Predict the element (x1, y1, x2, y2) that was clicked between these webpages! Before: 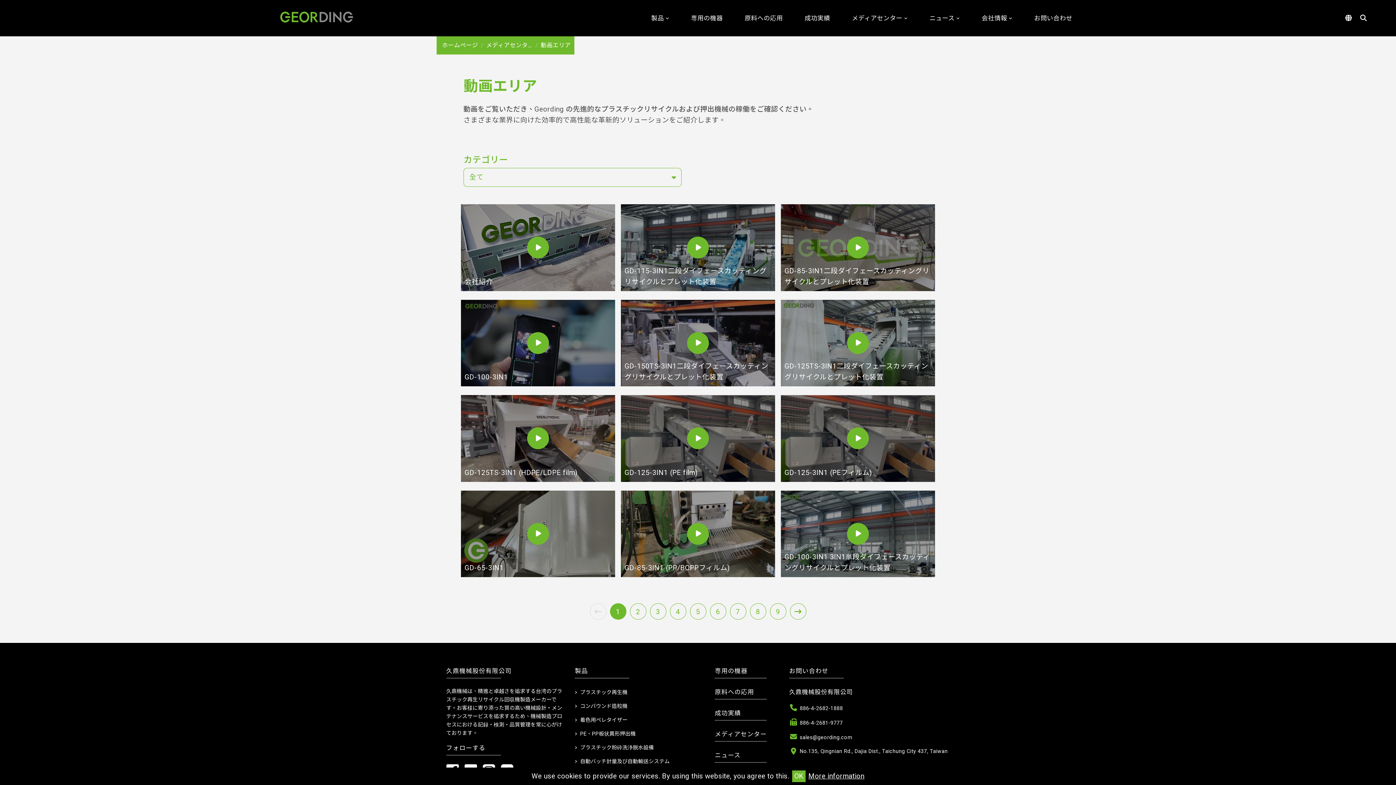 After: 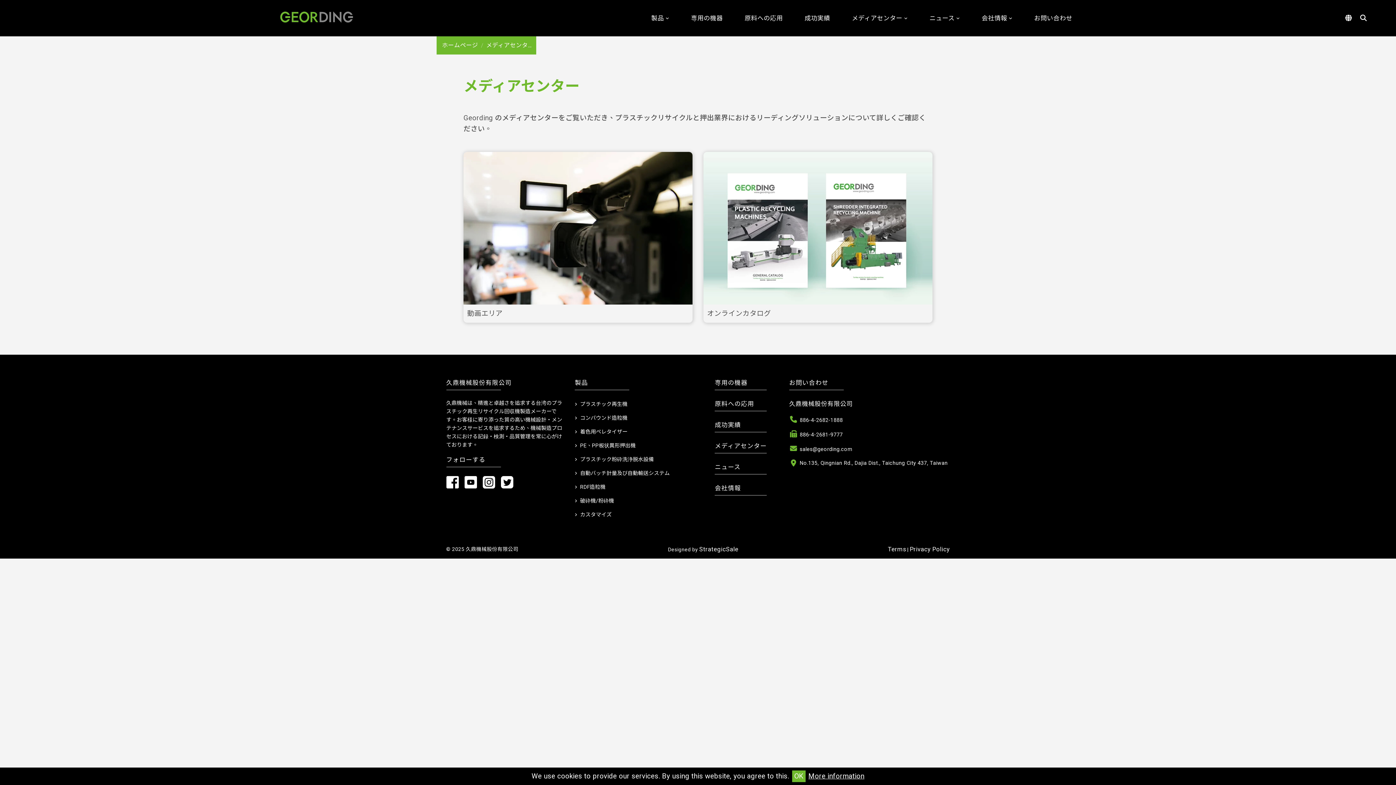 Action: label: メディアセンター bbox: (486, 41, 534, 48)